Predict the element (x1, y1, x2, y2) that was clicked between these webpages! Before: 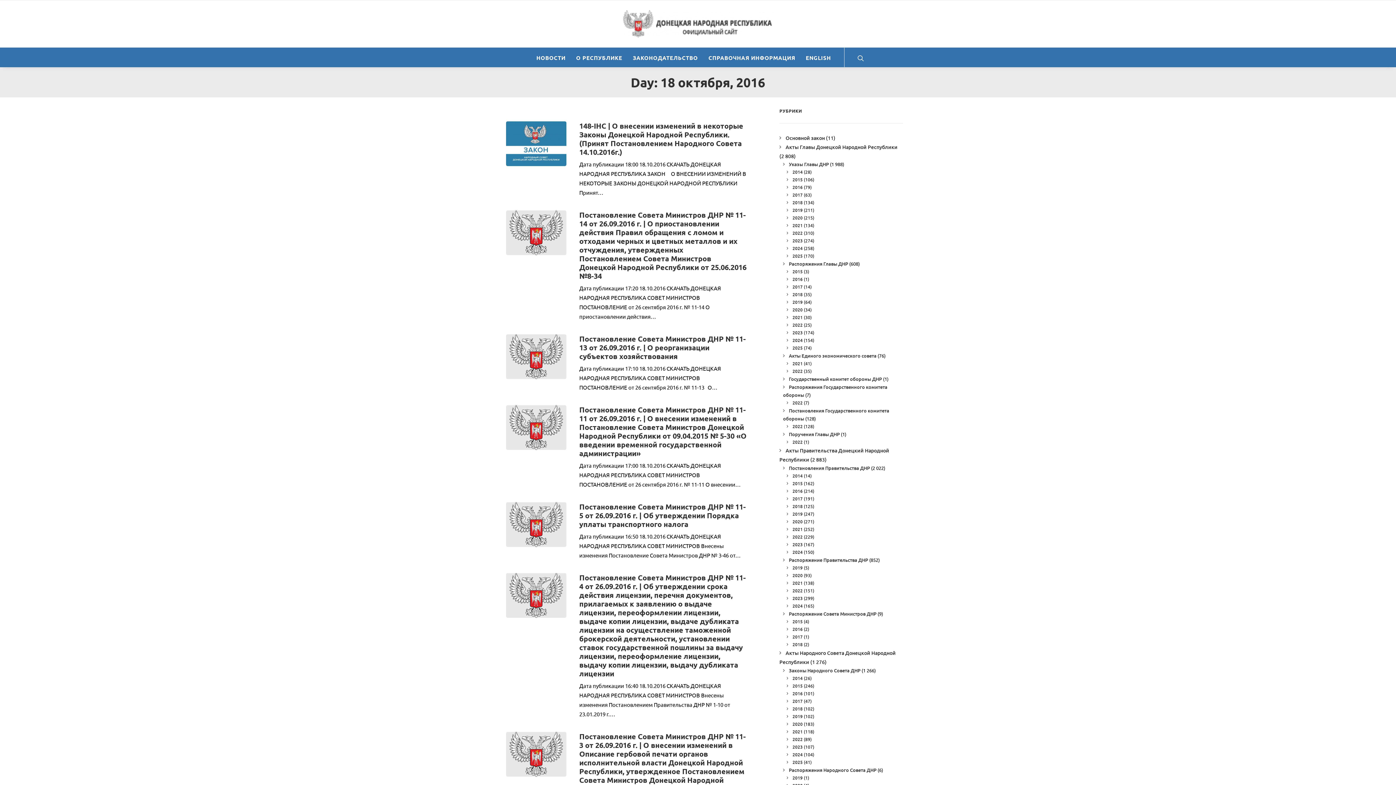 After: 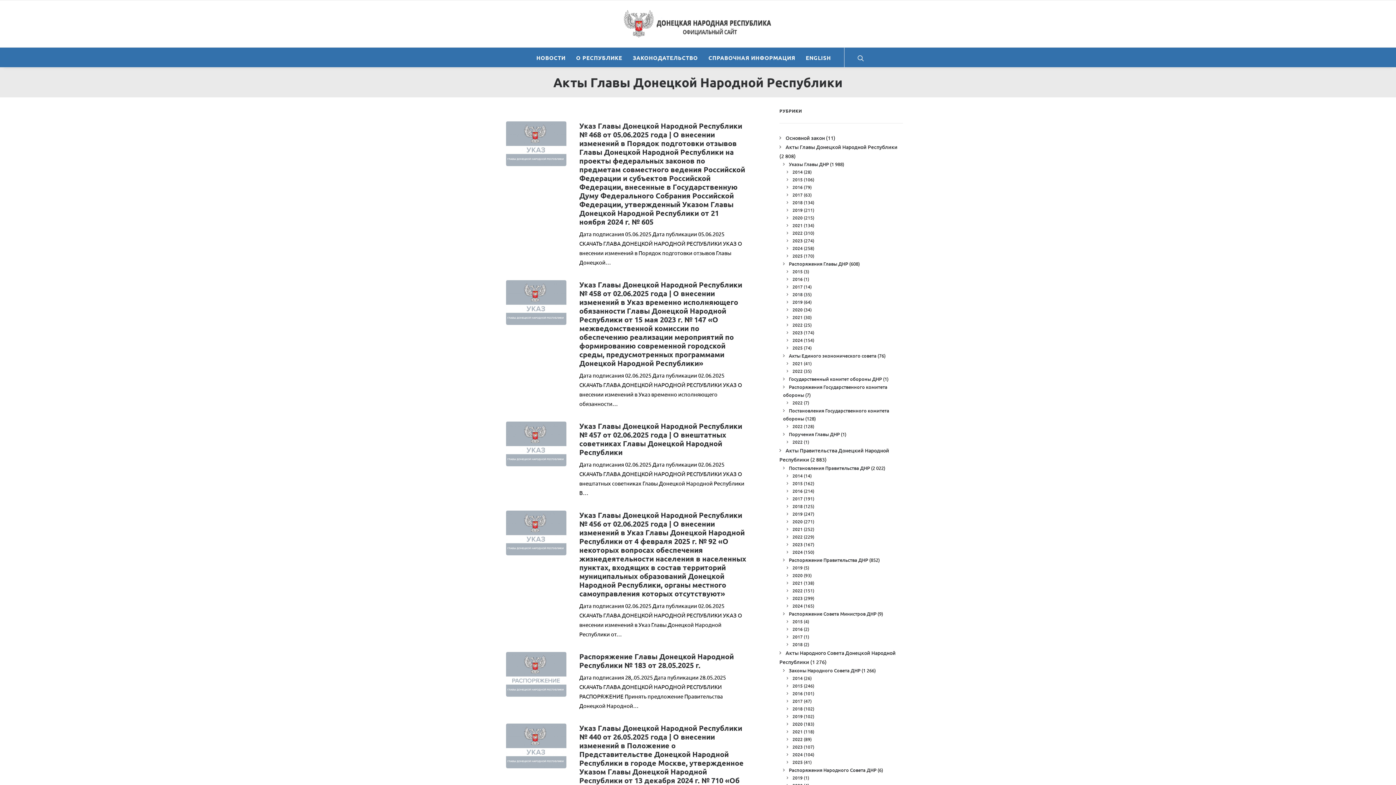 Action: label: Акты Главы Донецкой Народной Республики bbox: (779, 143, 897, 150)